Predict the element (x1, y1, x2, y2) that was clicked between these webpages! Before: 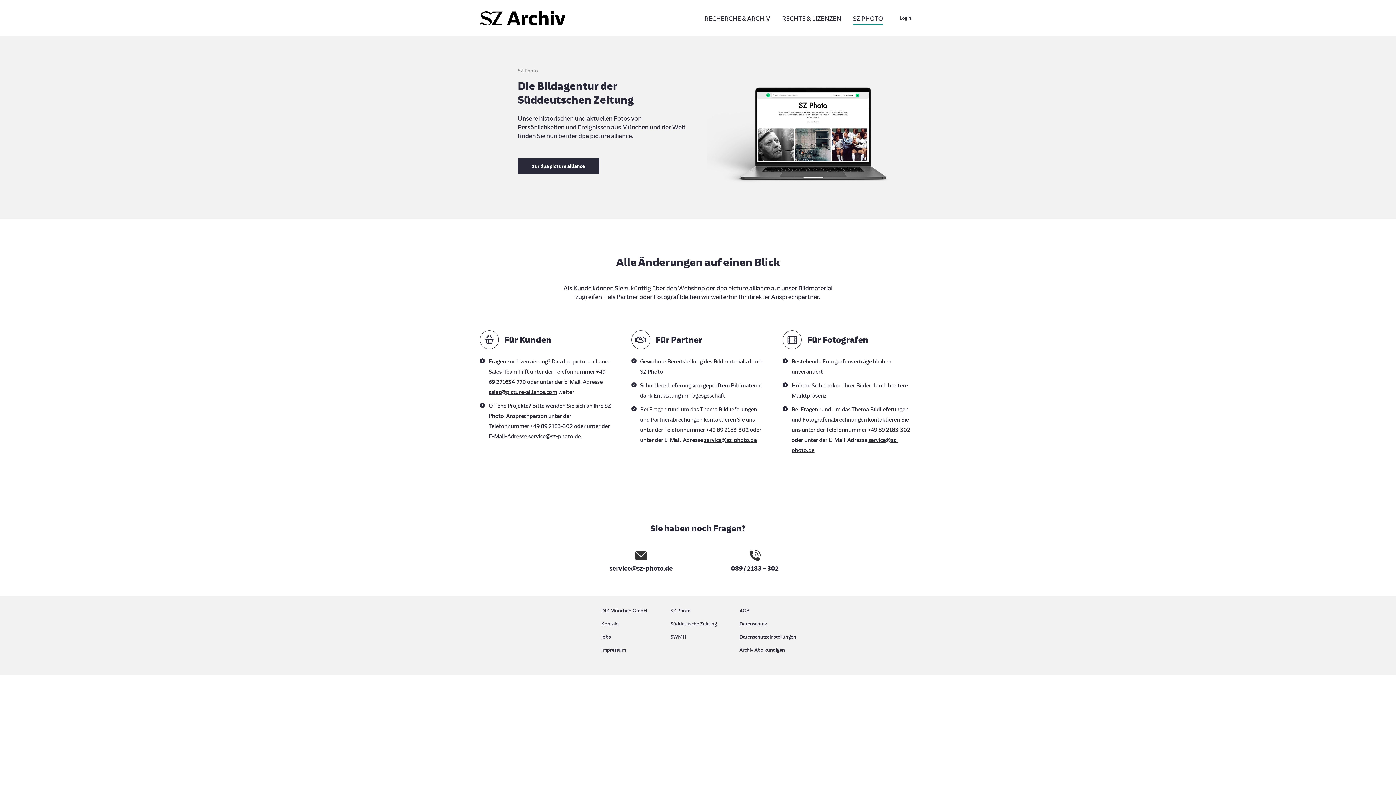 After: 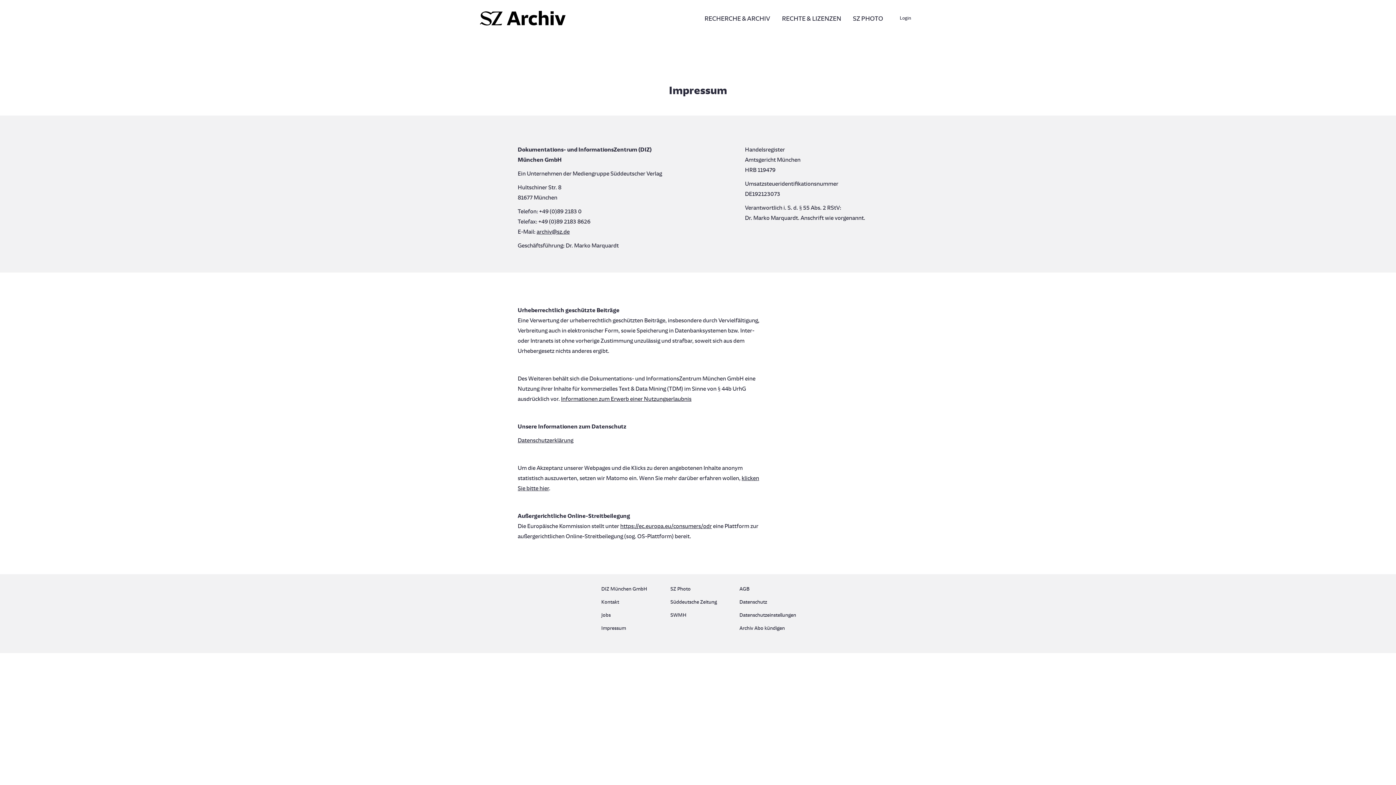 Action: label: Impressum bbox: (601, 645, 656, 655)